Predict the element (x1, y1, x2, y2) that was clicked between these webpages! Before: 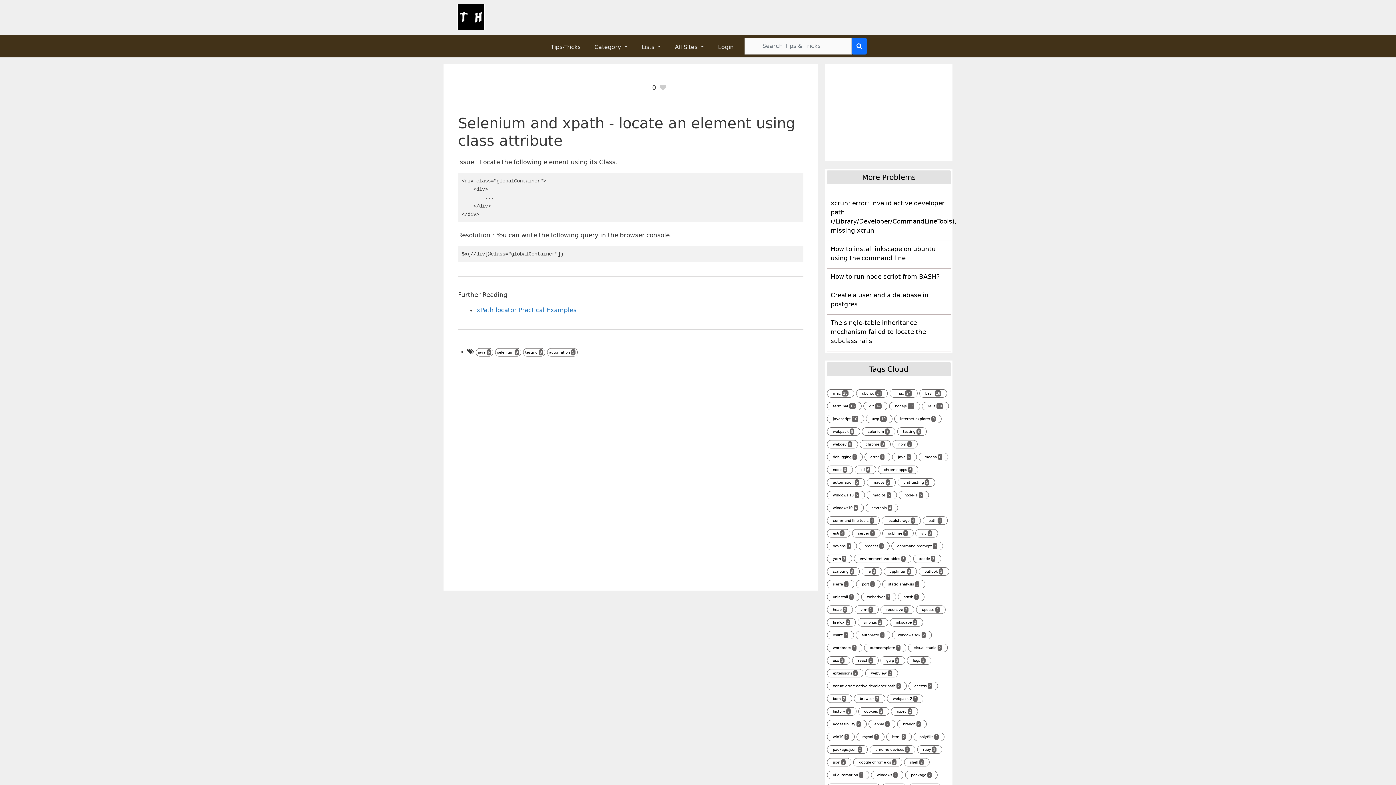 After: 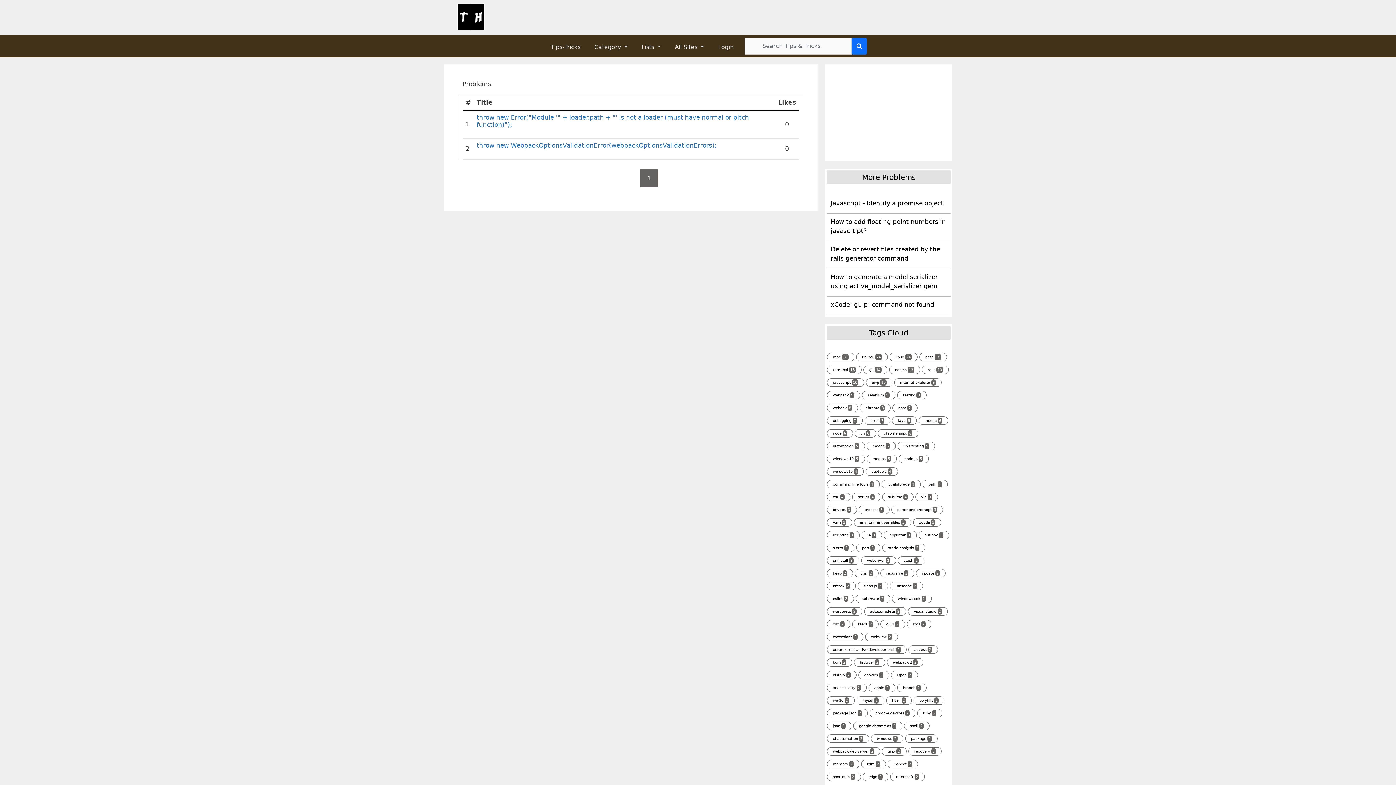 Action: label: webpack 2 2 bbox: (889, 692, 921, 705)